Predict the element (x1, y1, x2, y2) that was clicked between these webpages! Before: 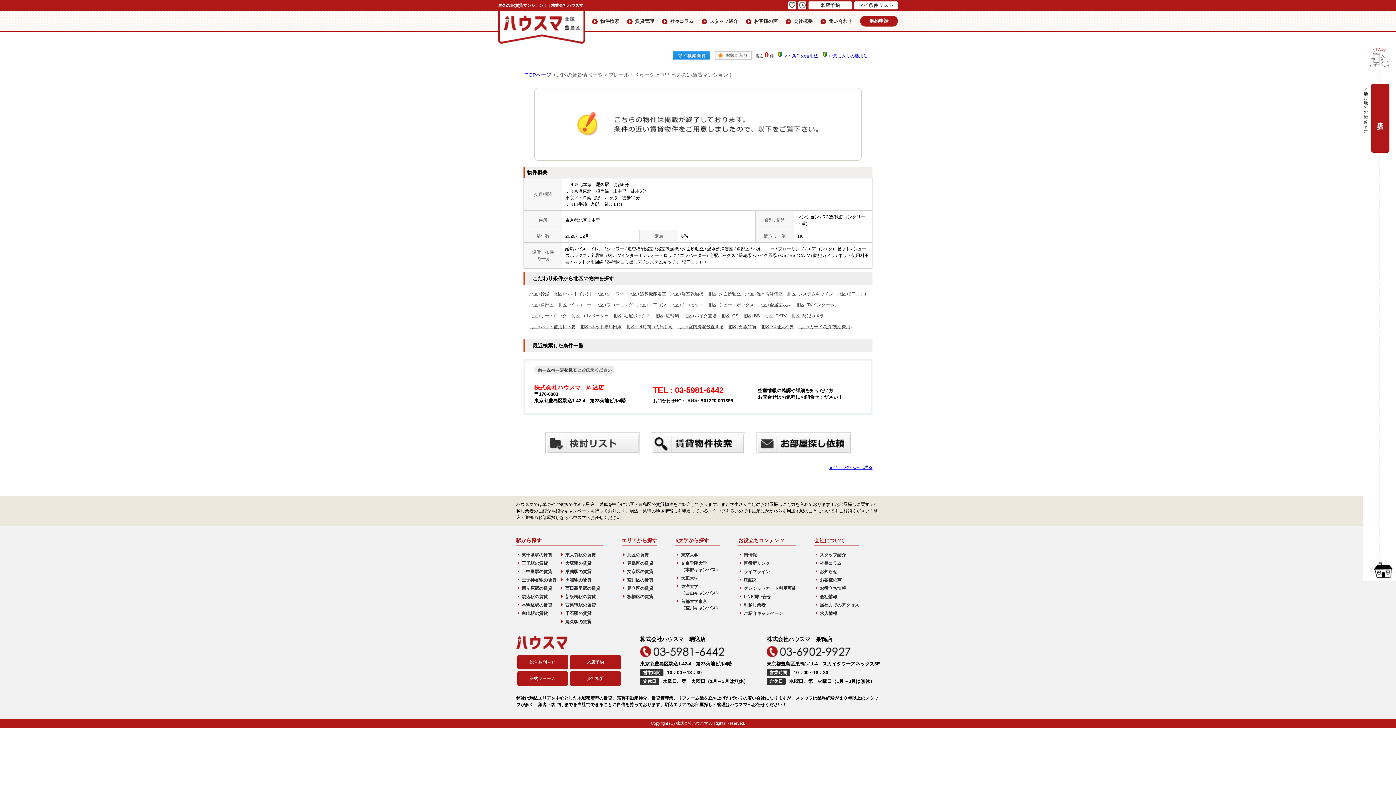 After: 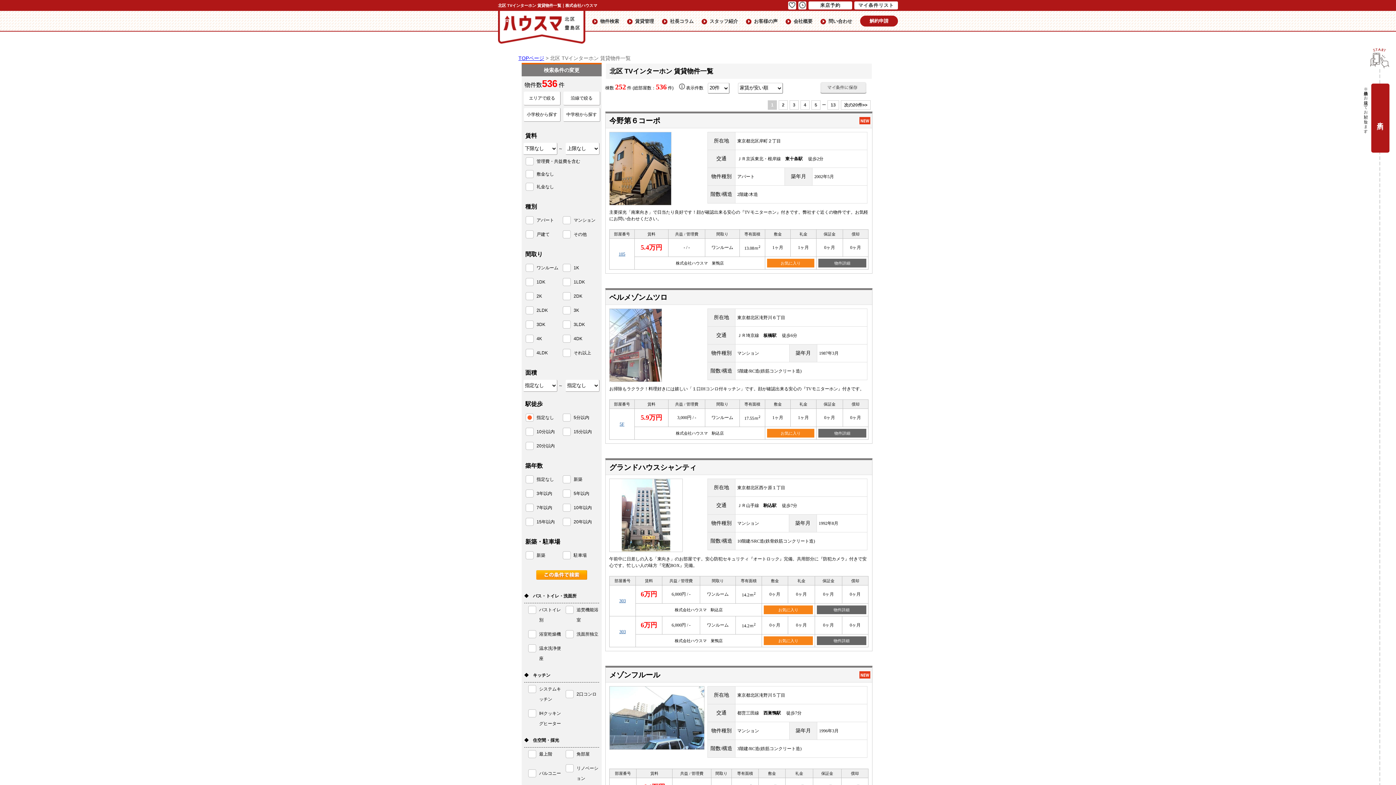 Action: label: 北区+TVインターホン bbox: (796, 302, 838, 307)